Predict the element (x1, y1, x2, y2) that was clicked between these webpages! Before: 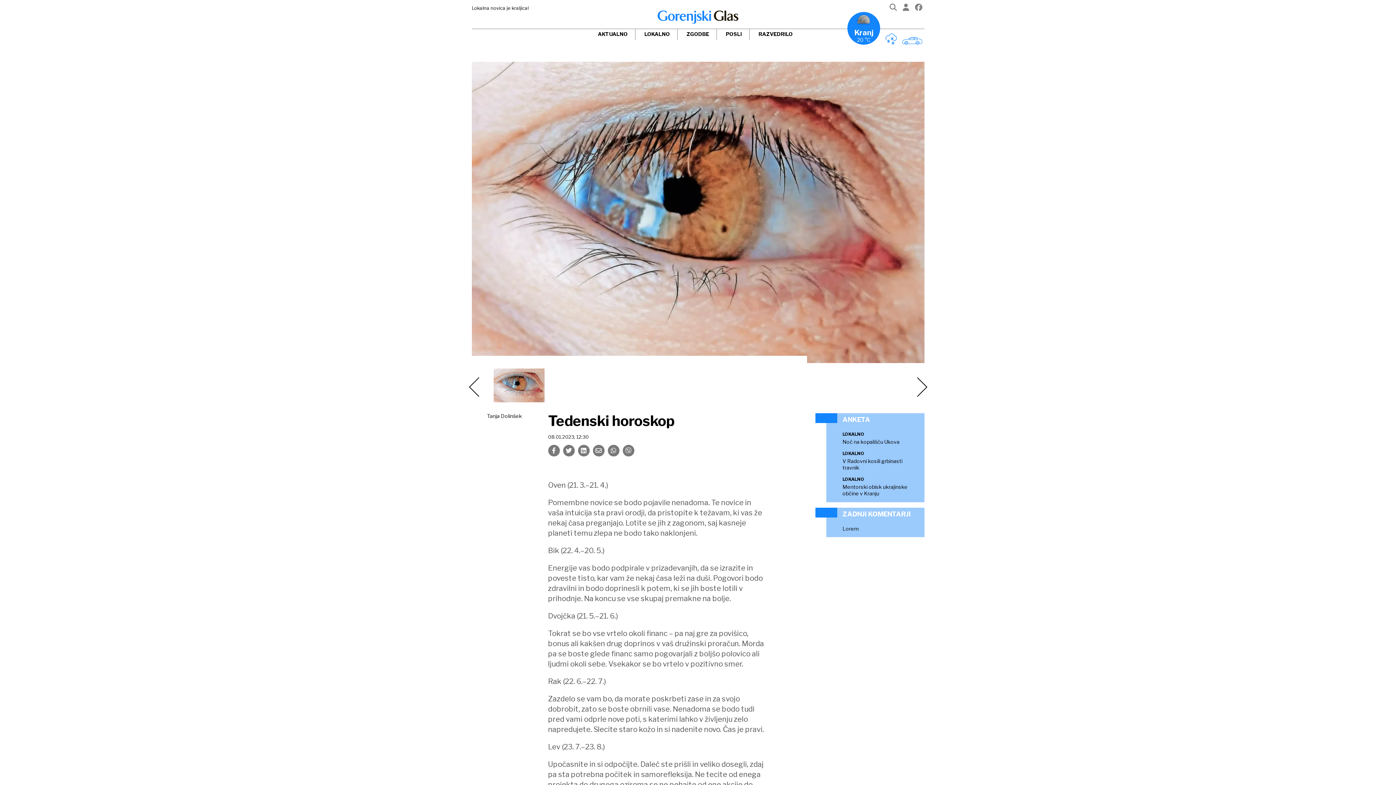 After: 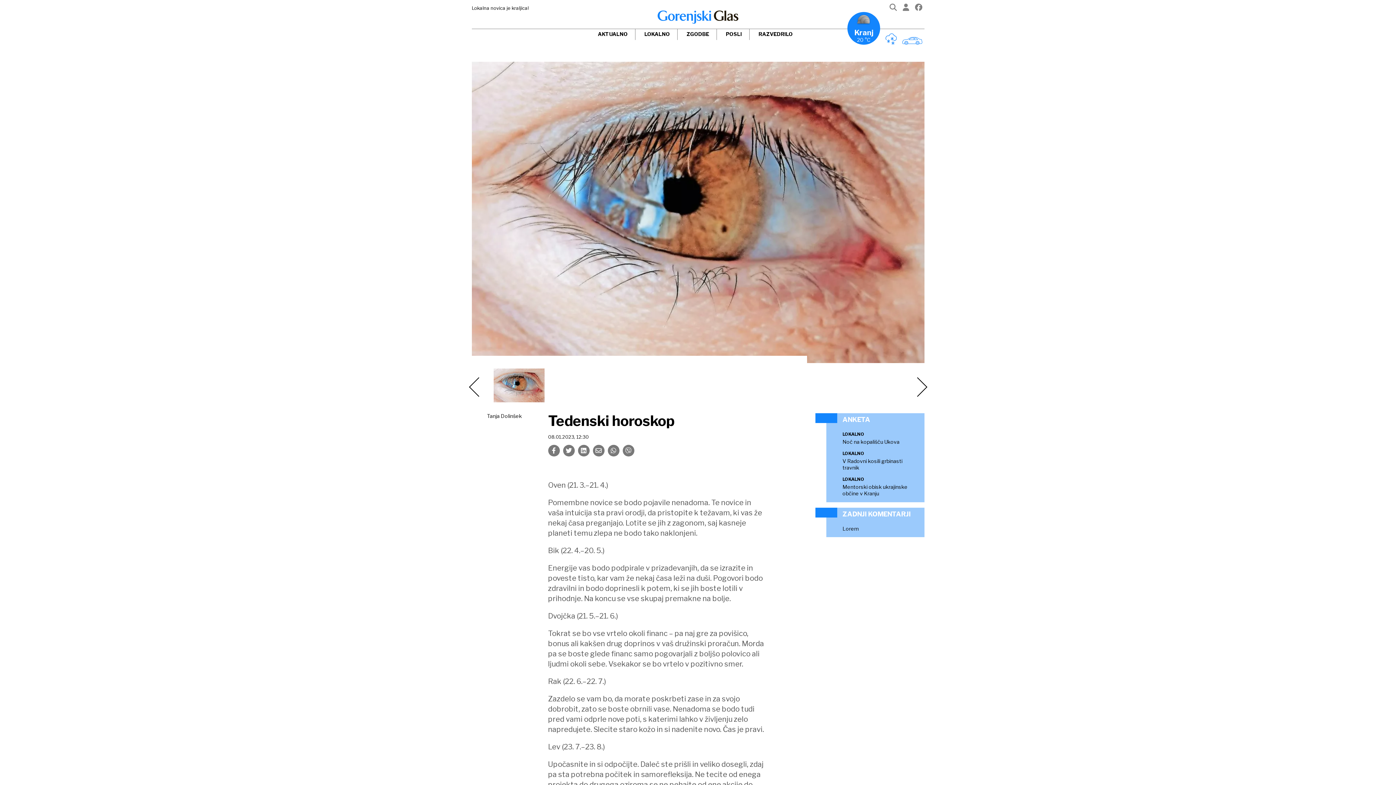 Action: bbox: (902, 36, 922, 44)